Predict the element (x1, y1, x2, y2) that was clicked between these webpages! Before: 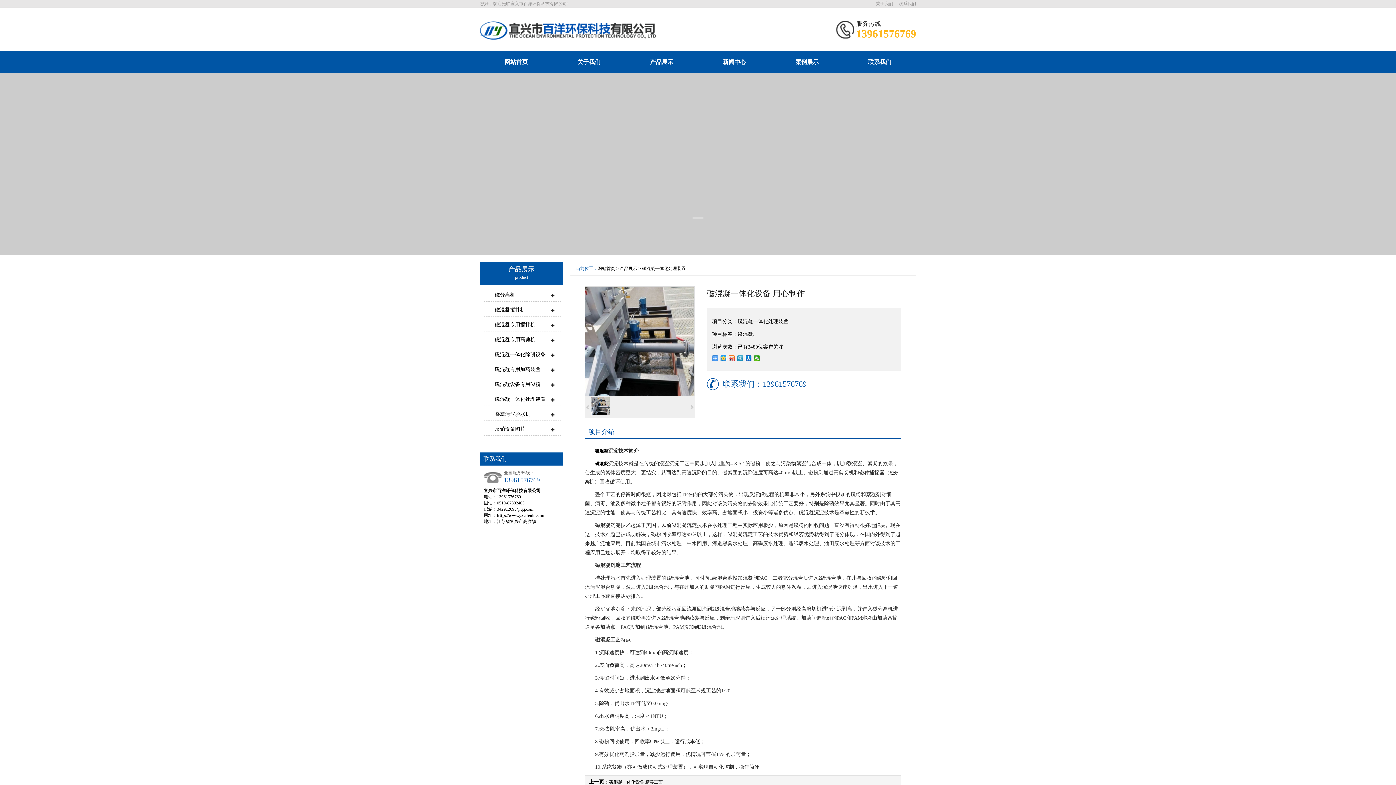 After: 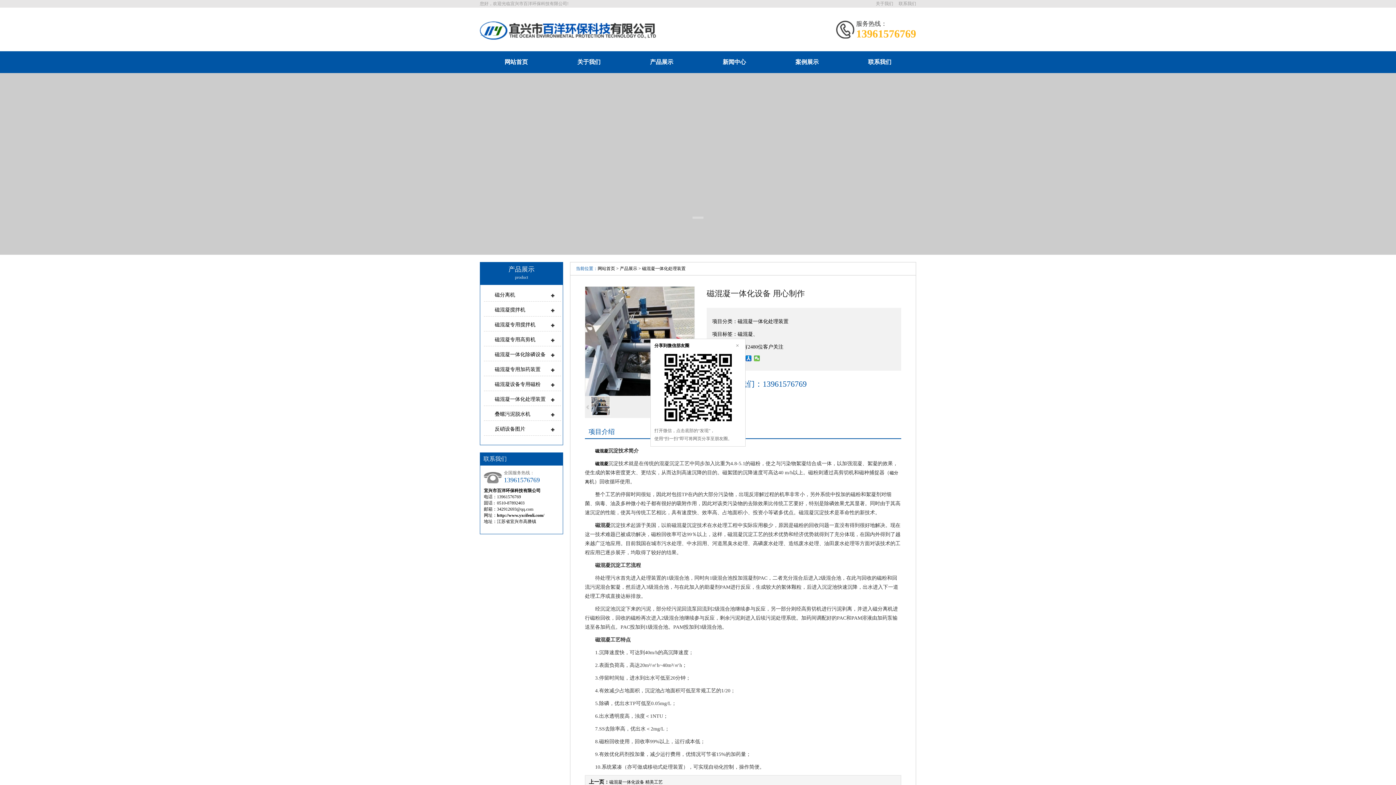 Action: bbox: (754, 355, 760, 361)